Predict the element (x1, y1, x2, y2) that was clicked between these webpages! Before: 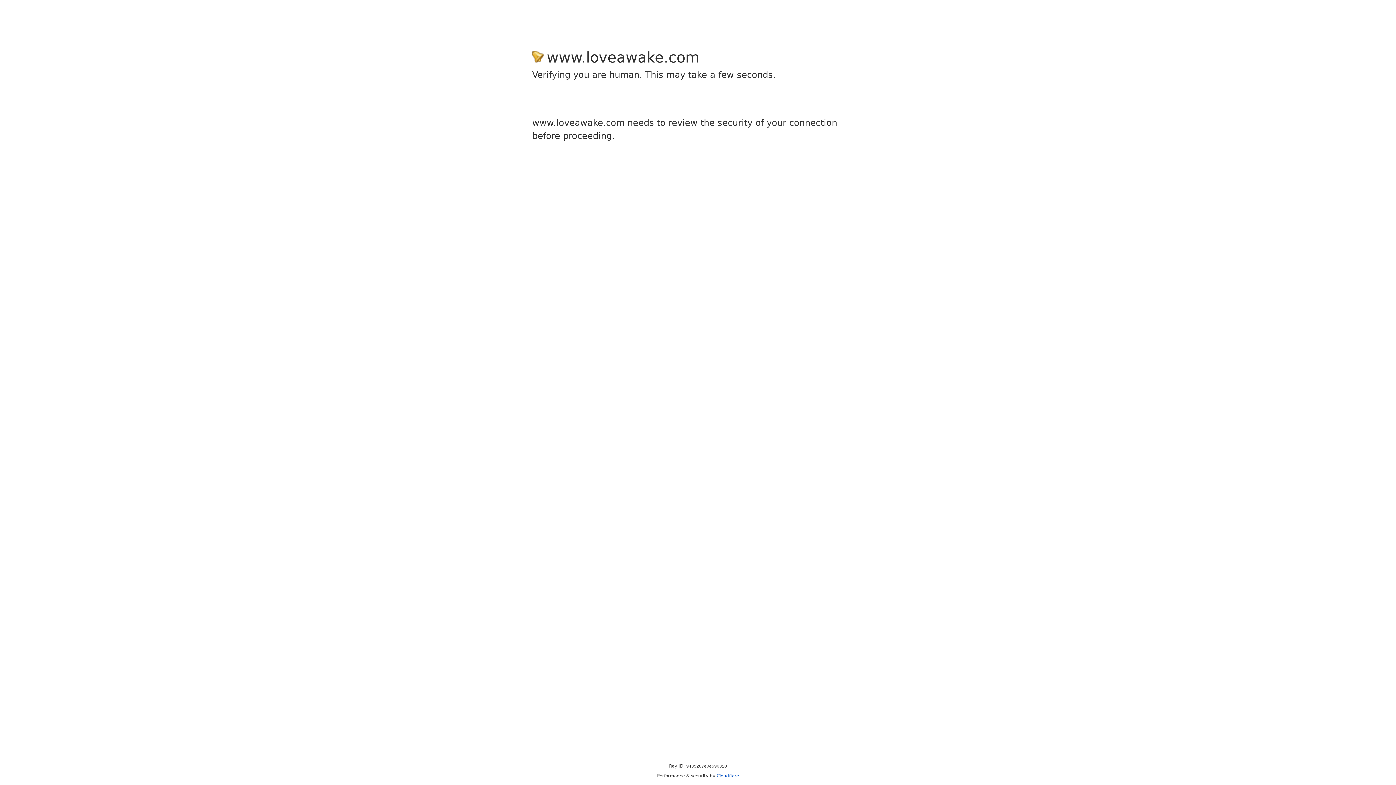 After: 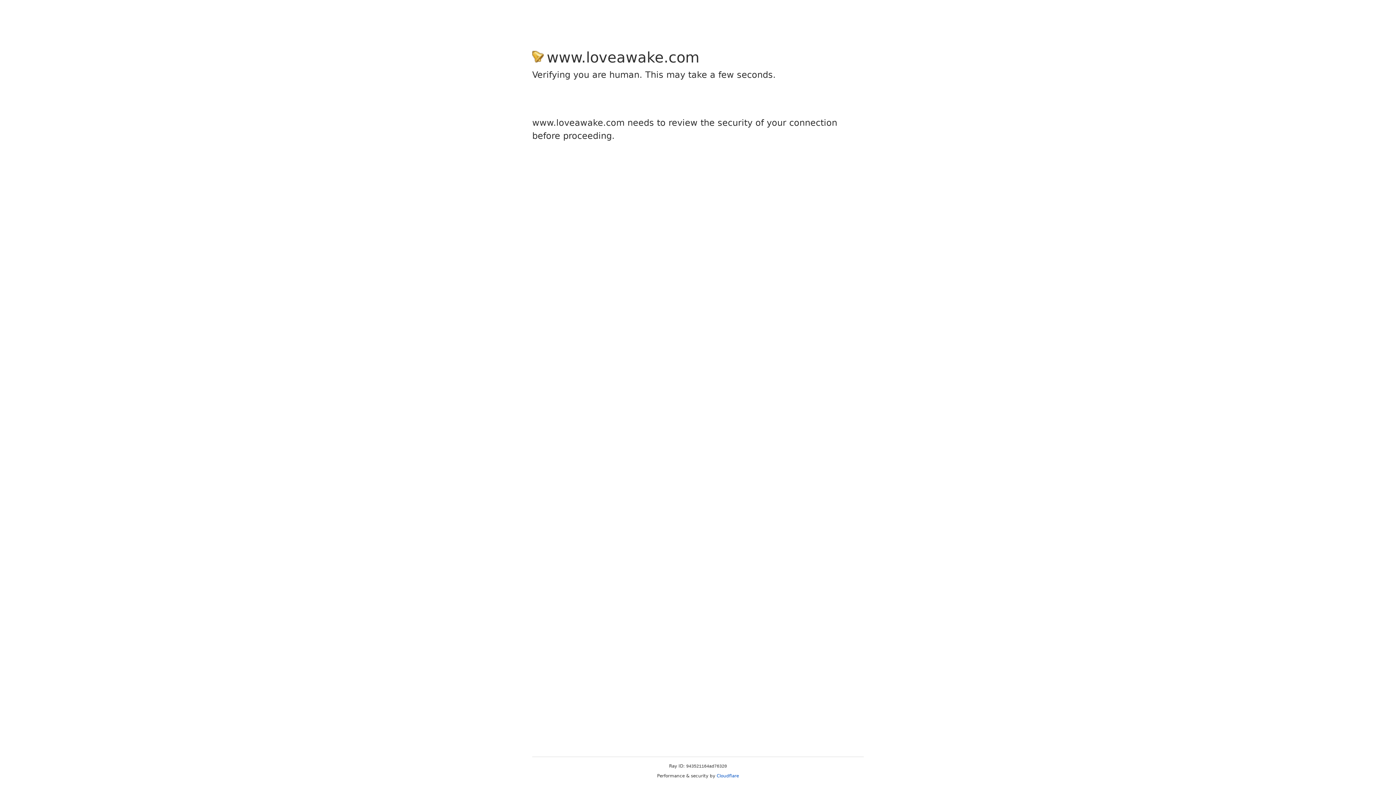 Action: label: Cloudflare bbox: (716, 773, 739, 778)